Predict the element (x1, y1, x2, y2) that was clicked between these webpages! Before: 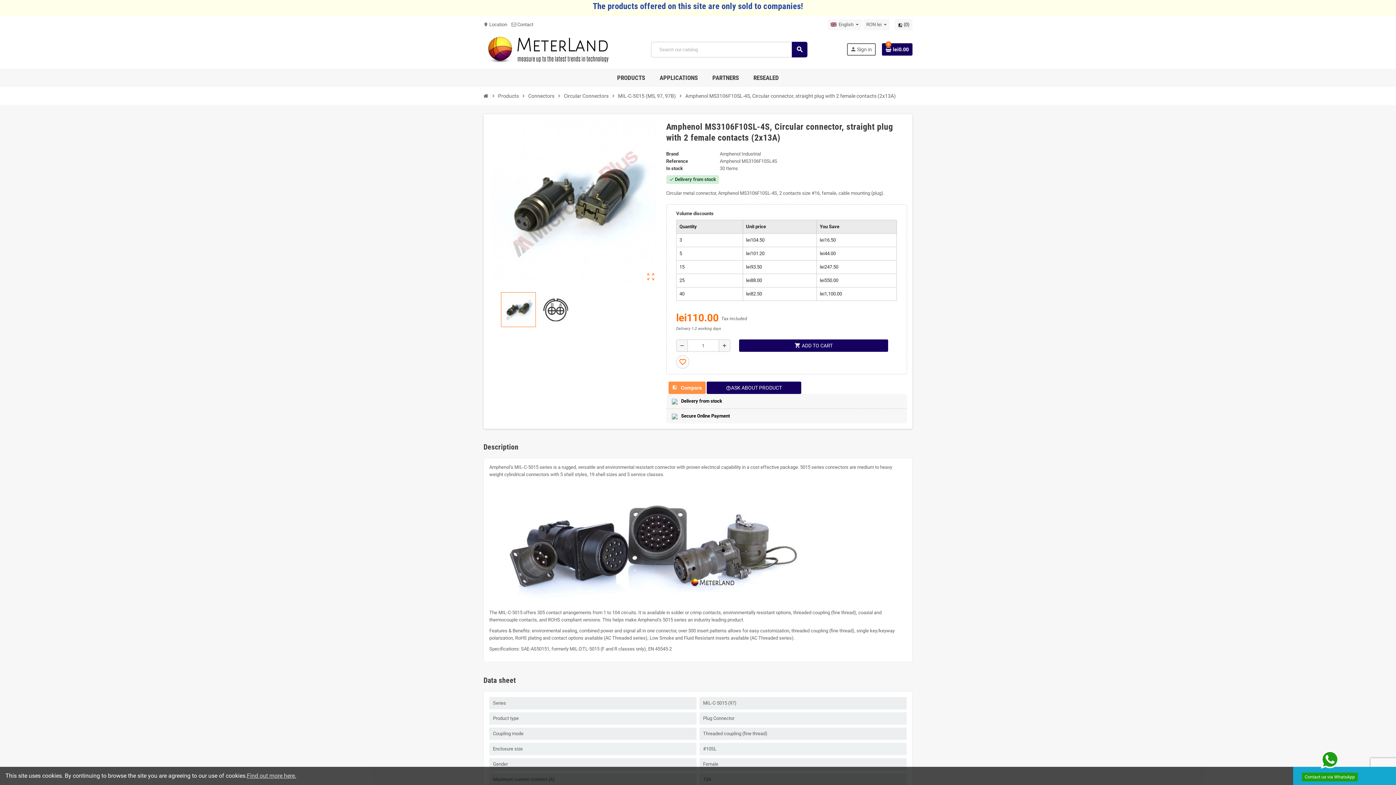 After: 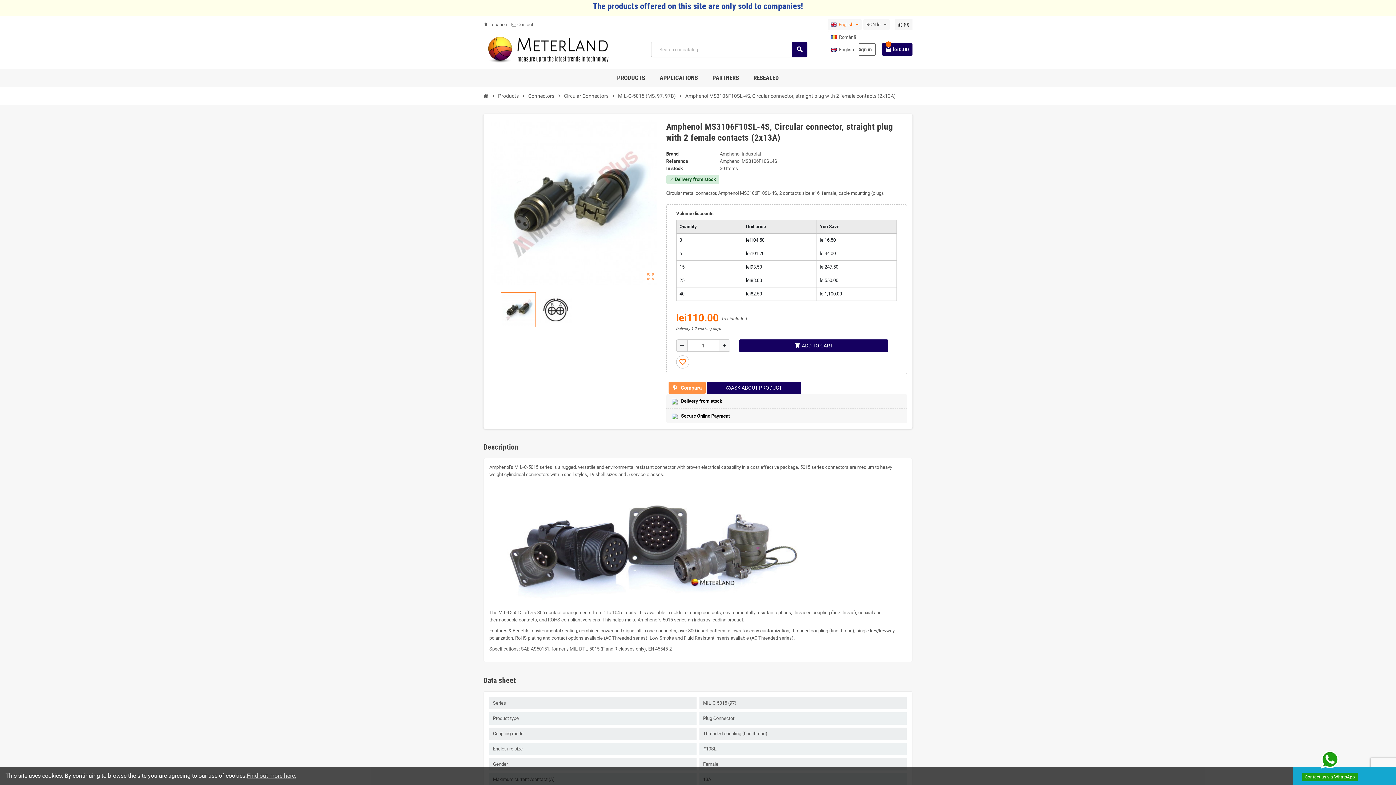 Action: label: Language dropdown bbox: (828, 19, 861, 30)